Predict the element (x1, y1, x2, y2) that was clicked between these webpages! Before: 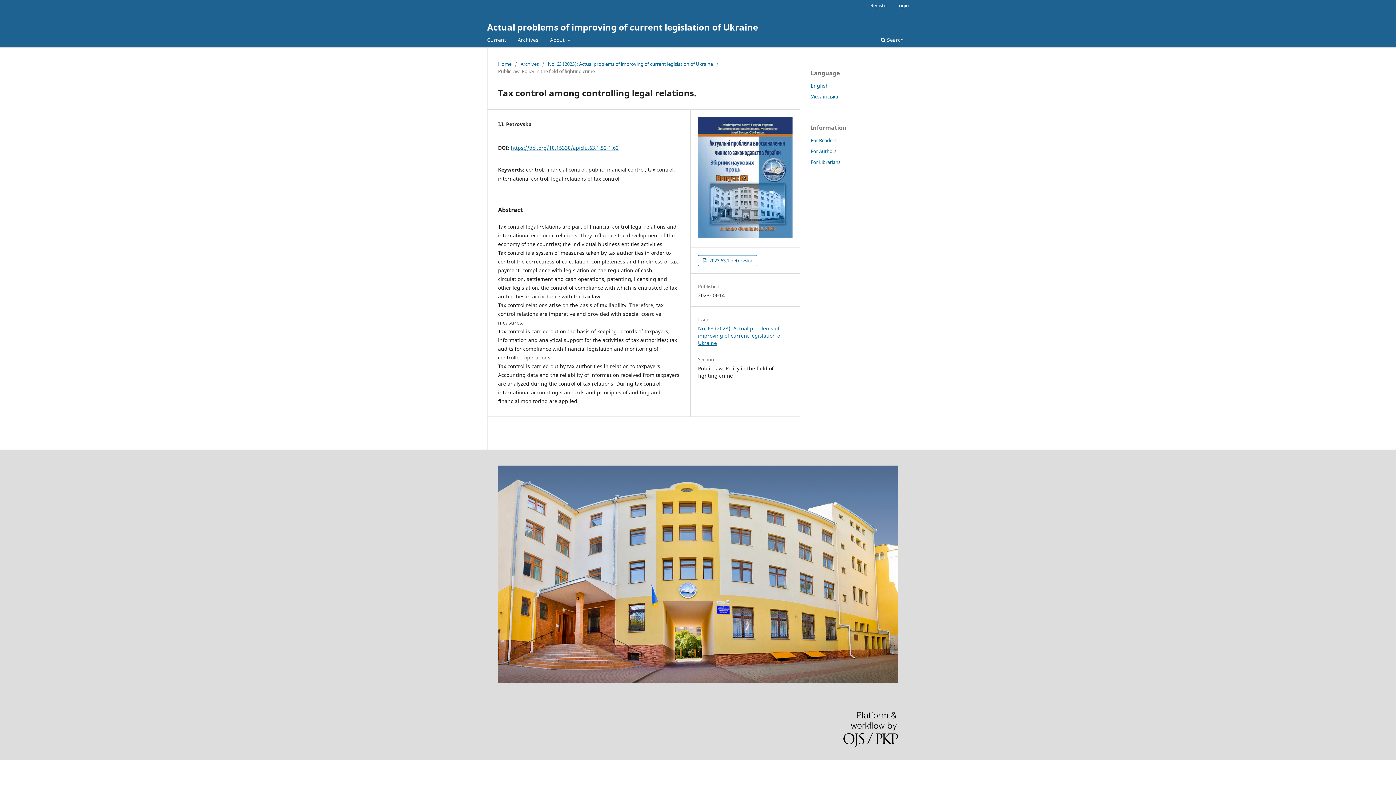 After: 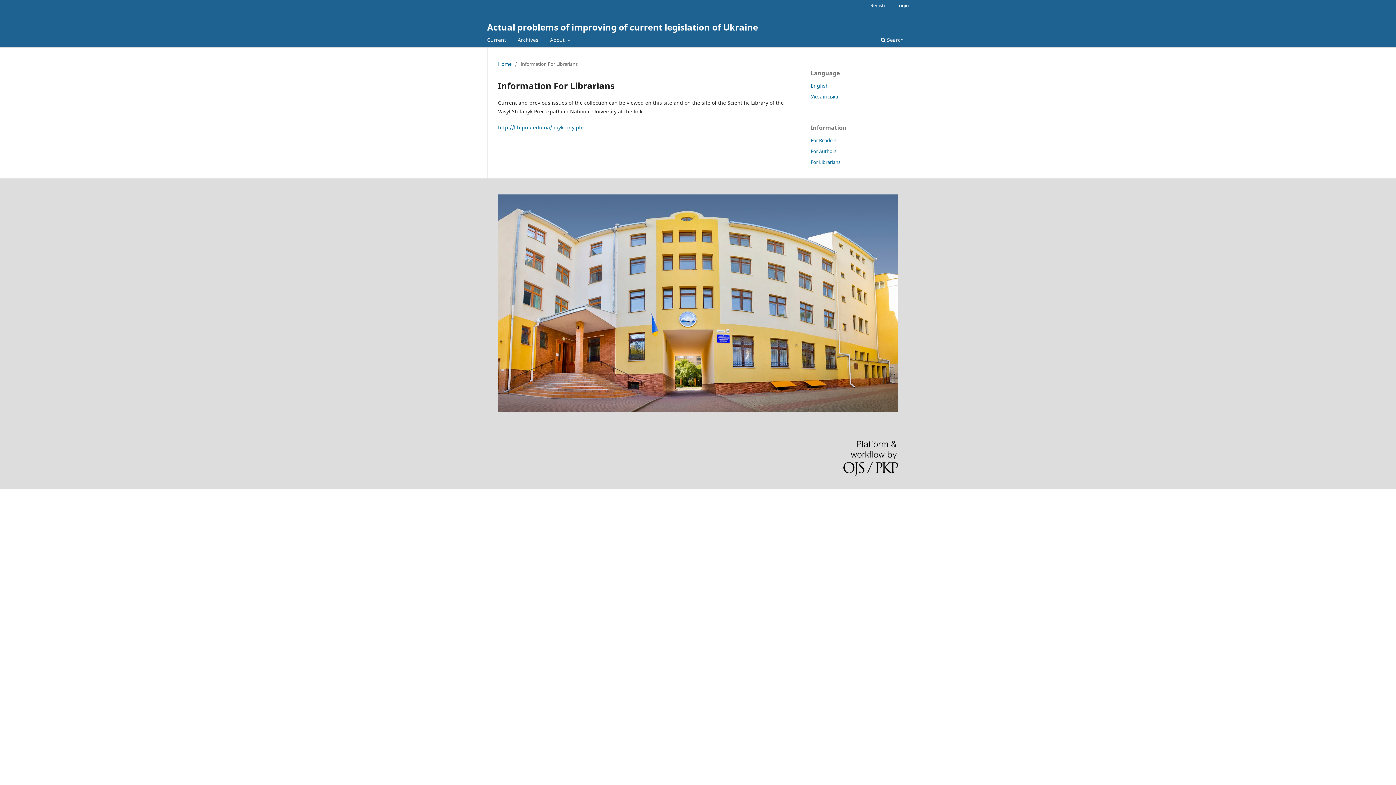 Action: label: For Librarians bbox: (810, 158, 840, 165)